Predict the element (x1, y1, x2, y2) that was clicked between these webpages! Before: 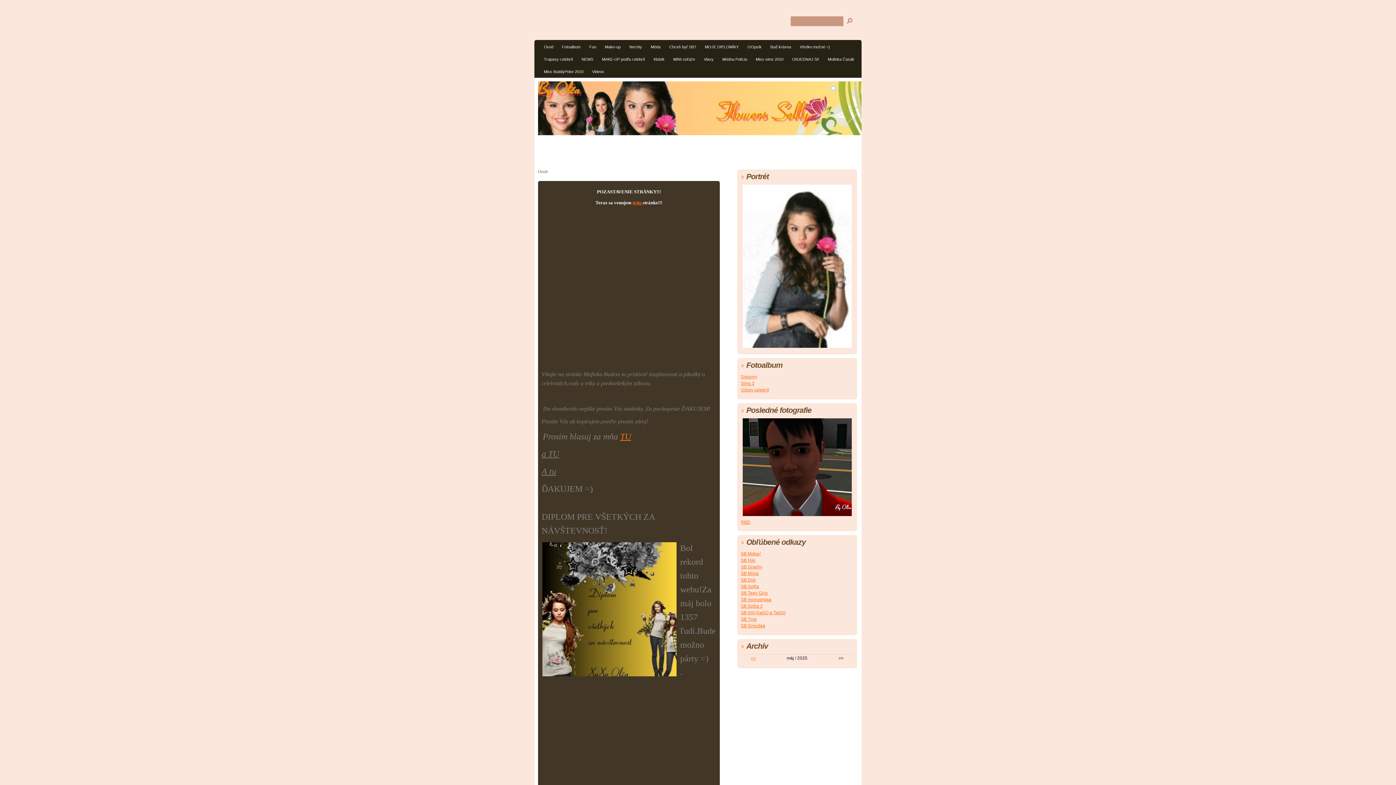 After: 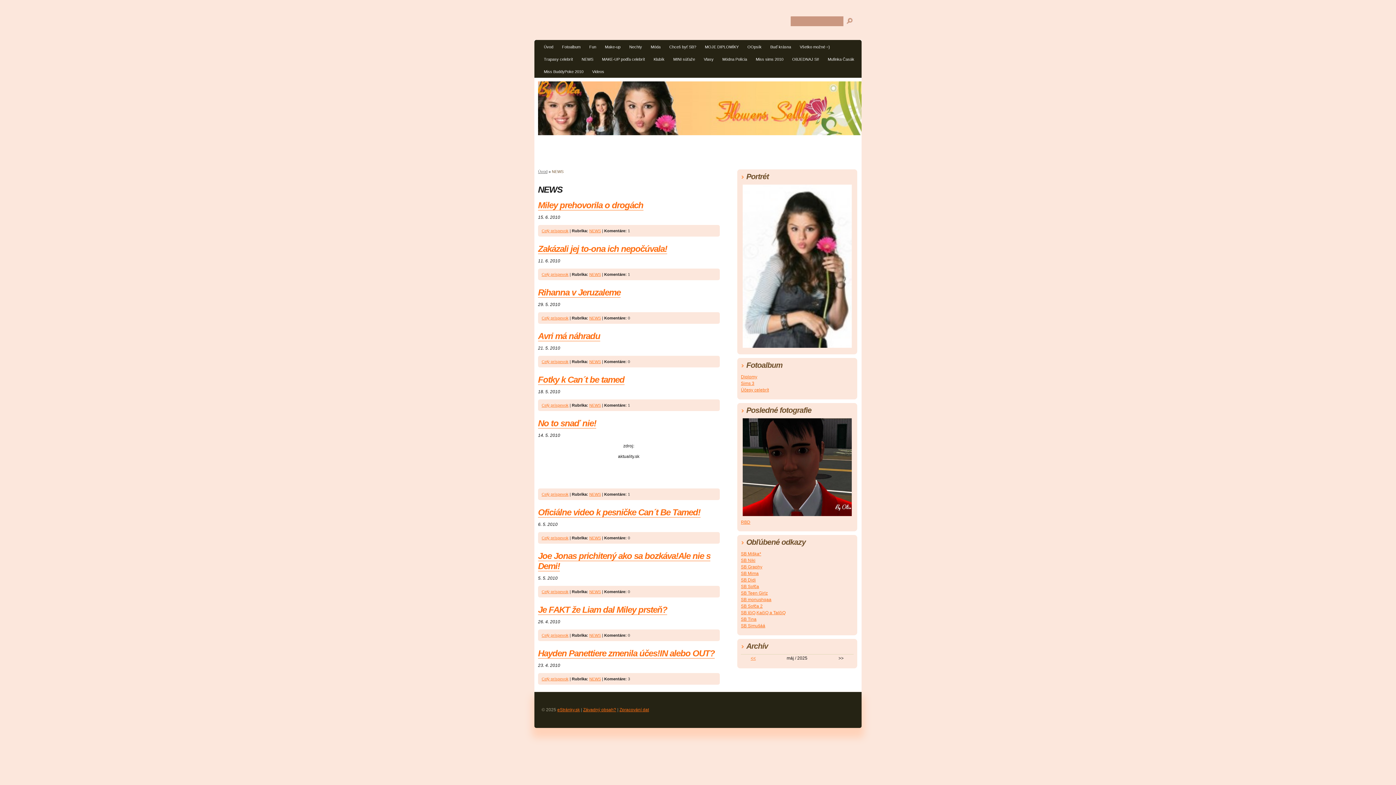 Action: bbox: (577, 54, 597, 65) label: NEWS